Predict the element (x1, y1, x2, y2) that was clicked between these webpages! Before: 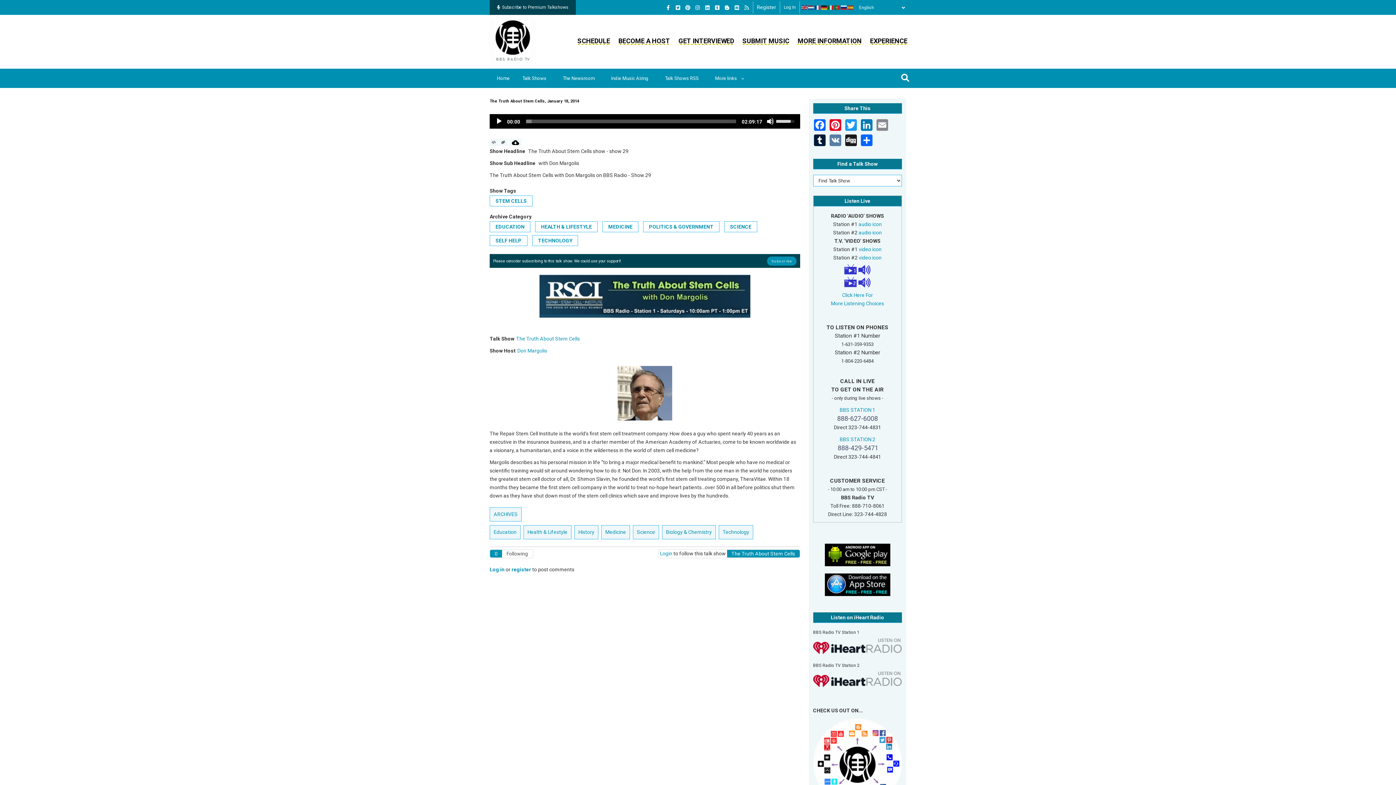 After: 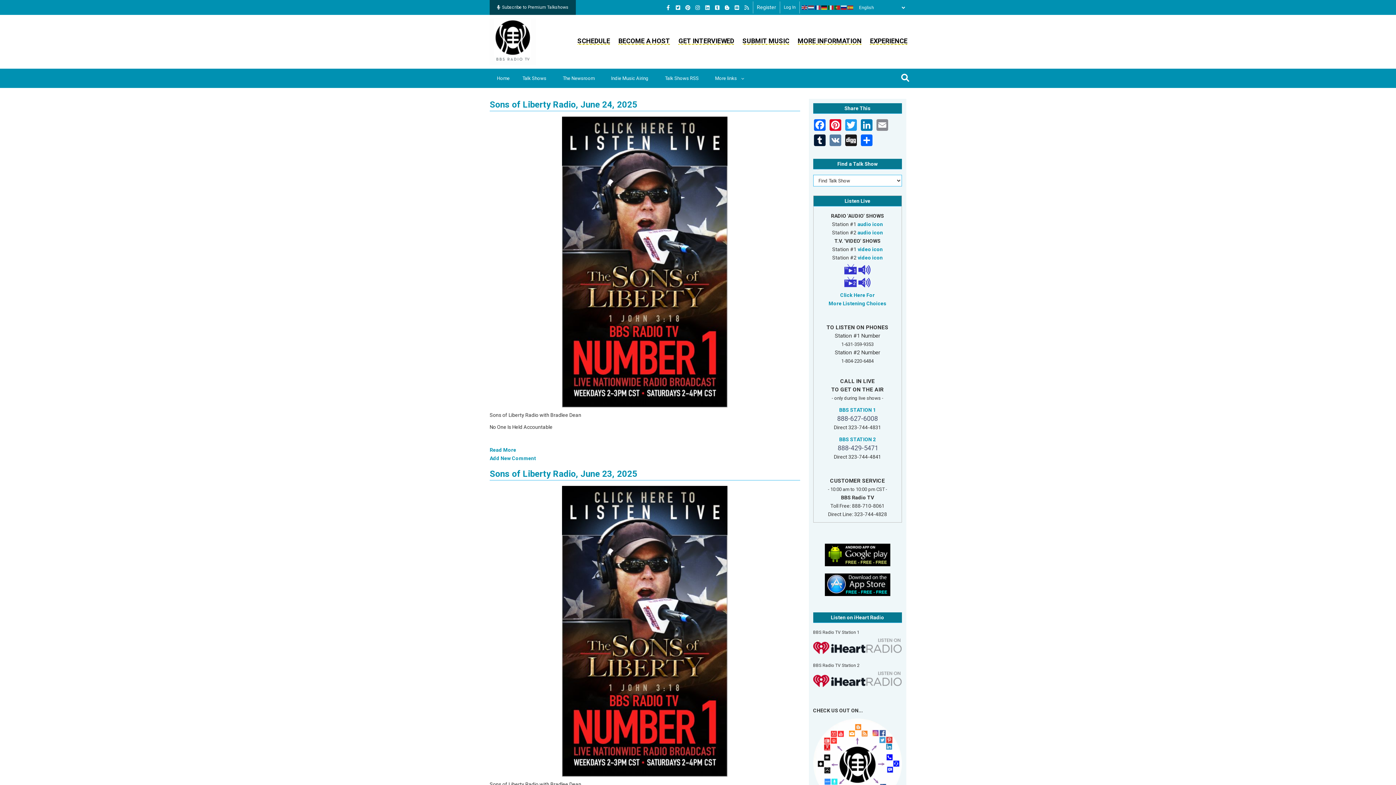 Action: bbox: (643, 221, 719, 232) label: POLITICS & GOVERNMENT